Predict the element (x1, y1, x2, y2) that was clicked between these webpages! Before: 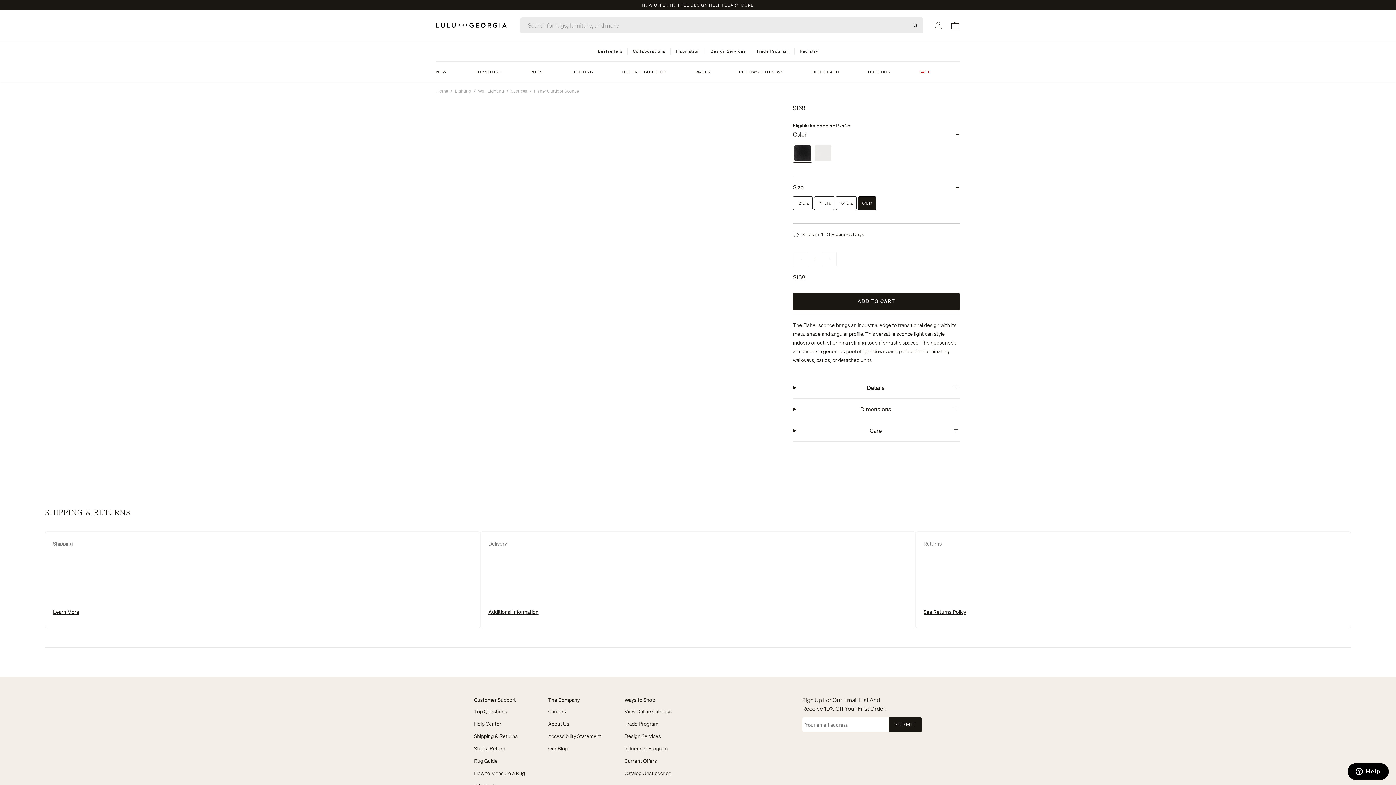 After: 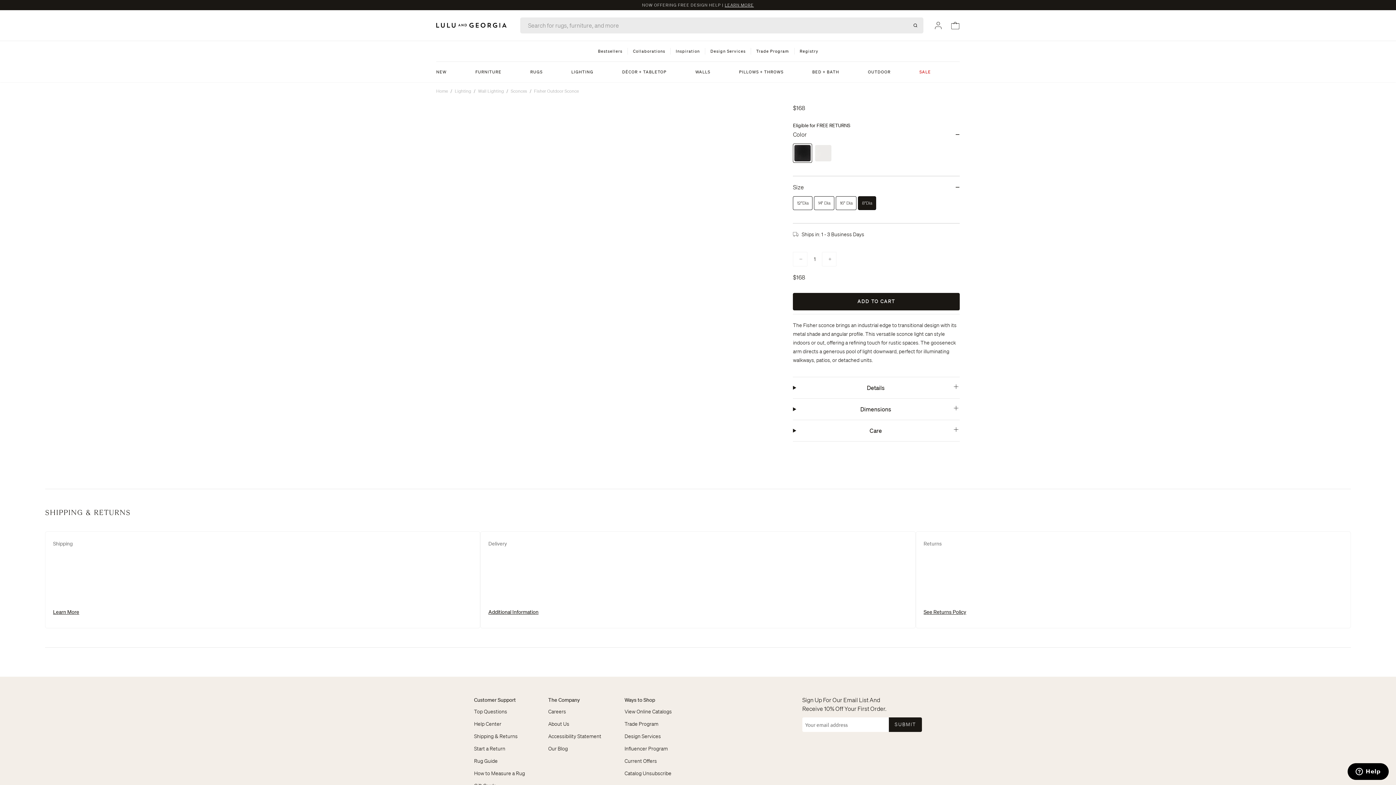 Action: bbox: (624, 694, 655, 706) label: Ways to Shop